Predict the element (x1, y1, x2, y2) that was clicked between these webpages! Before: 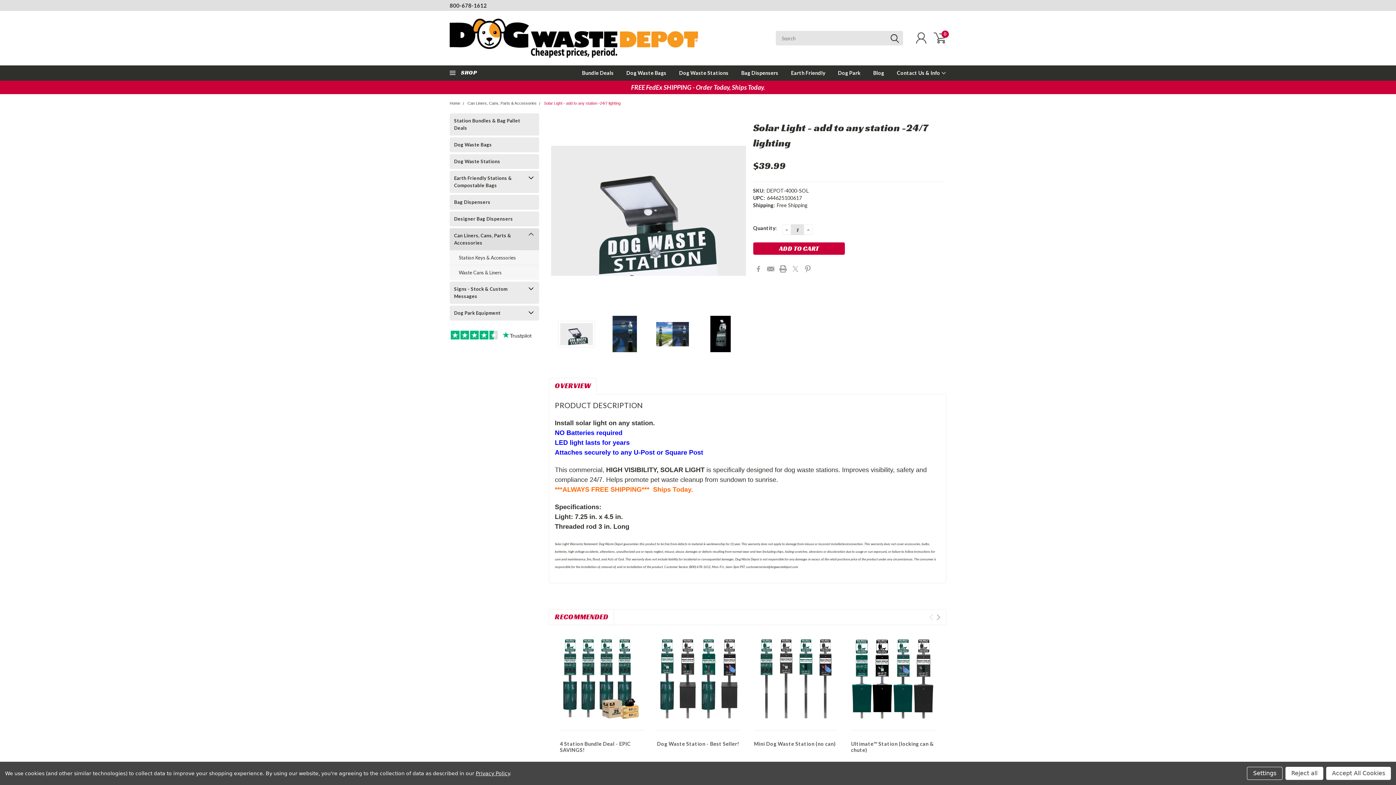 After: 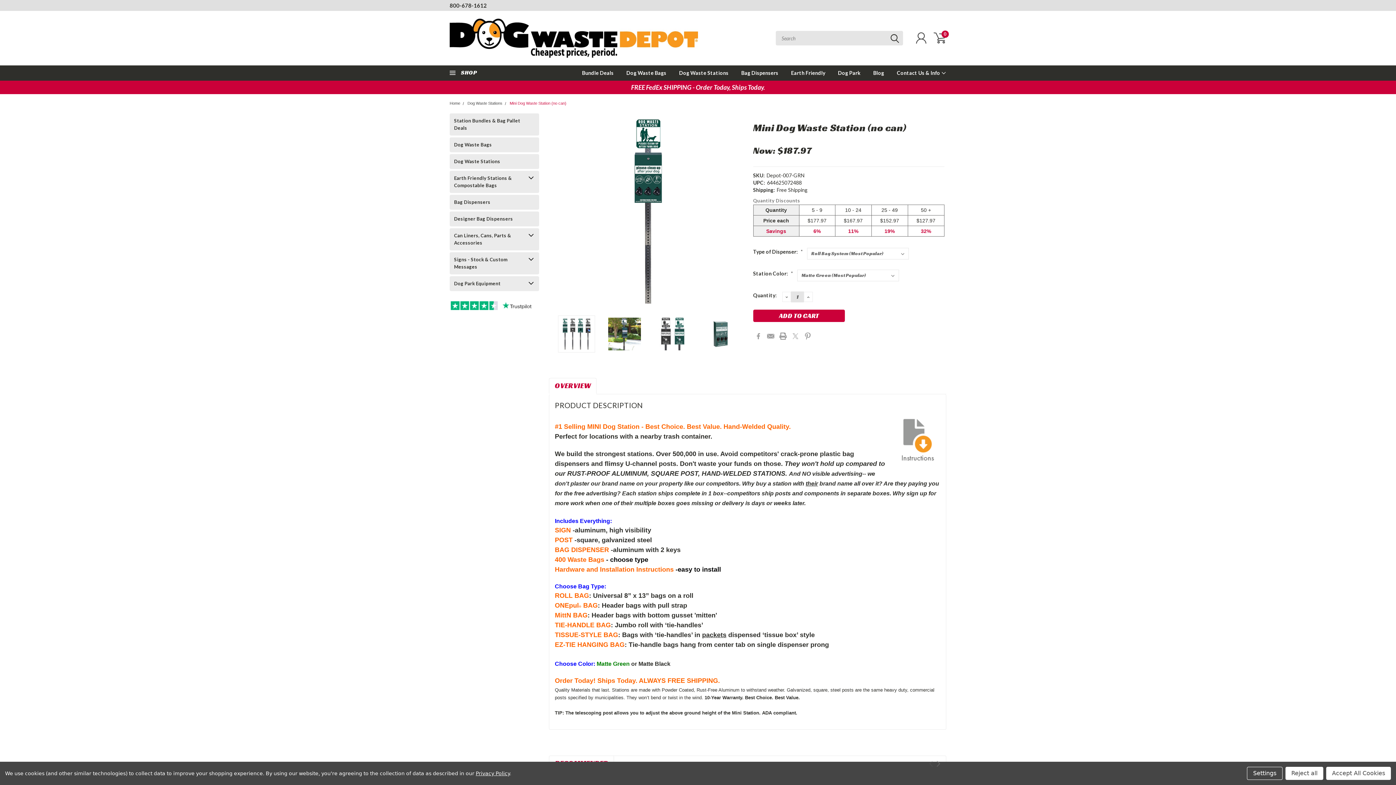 Action: bbox: (754, 636, 838, 720)